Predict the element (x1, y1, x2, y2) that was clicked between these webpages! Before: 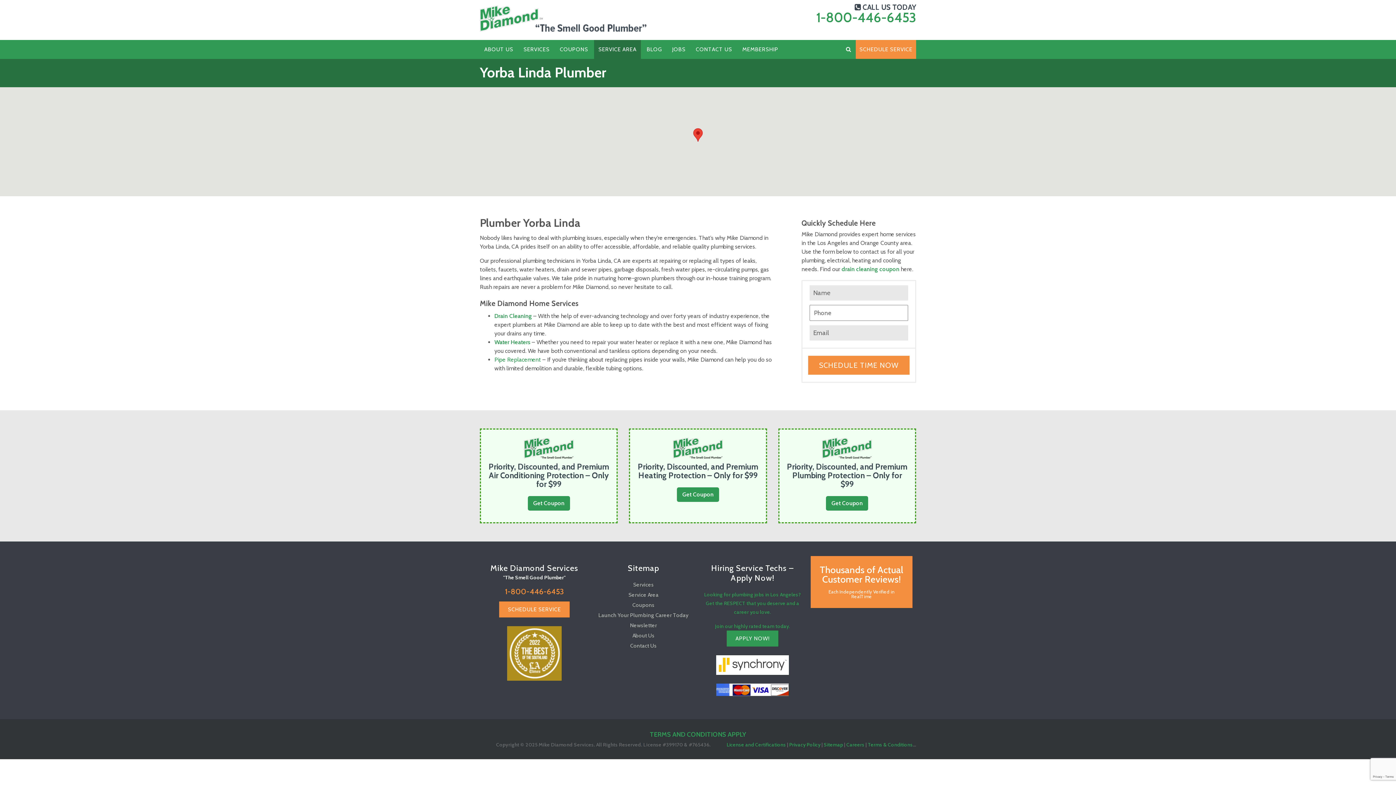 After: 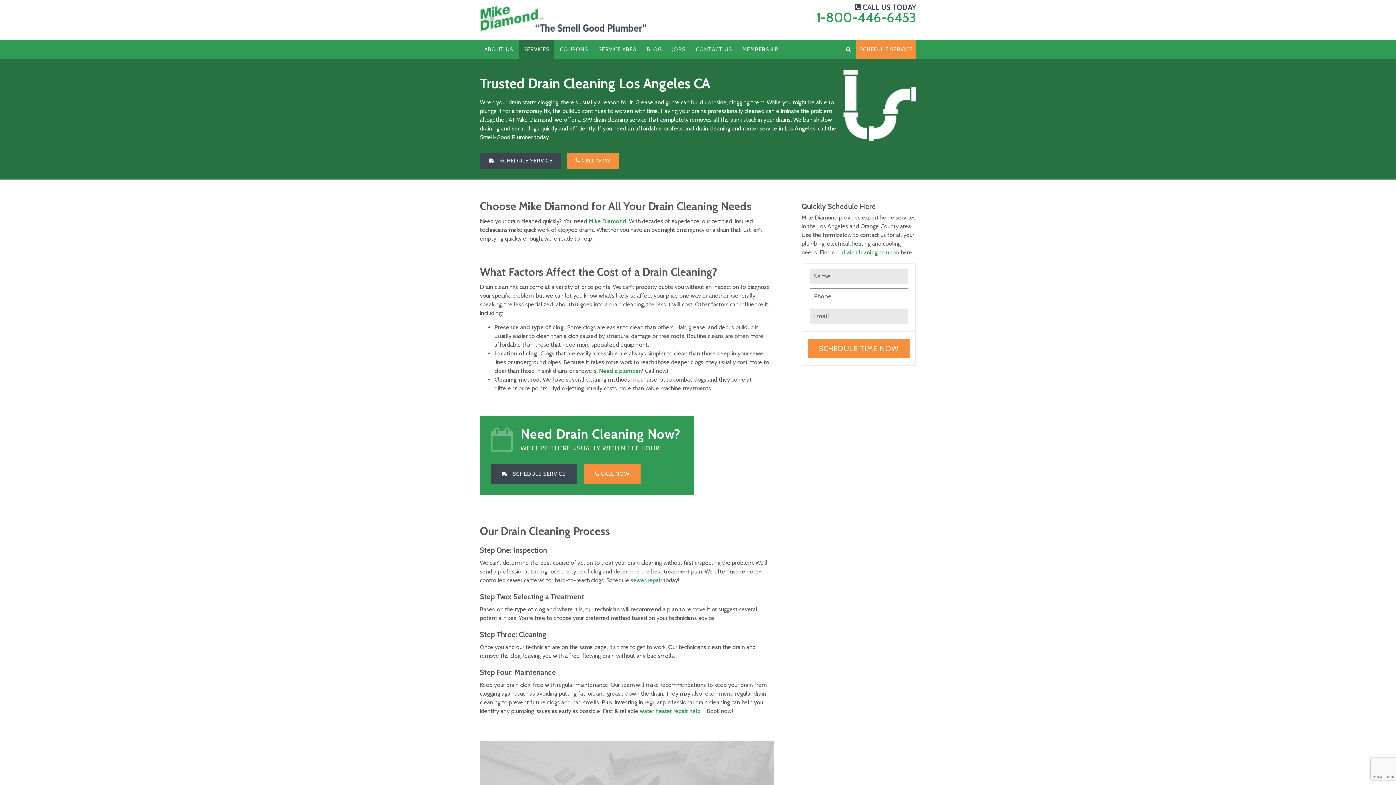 Action: bbox: (494, 312, 532, 319) label: Drain Cleaning